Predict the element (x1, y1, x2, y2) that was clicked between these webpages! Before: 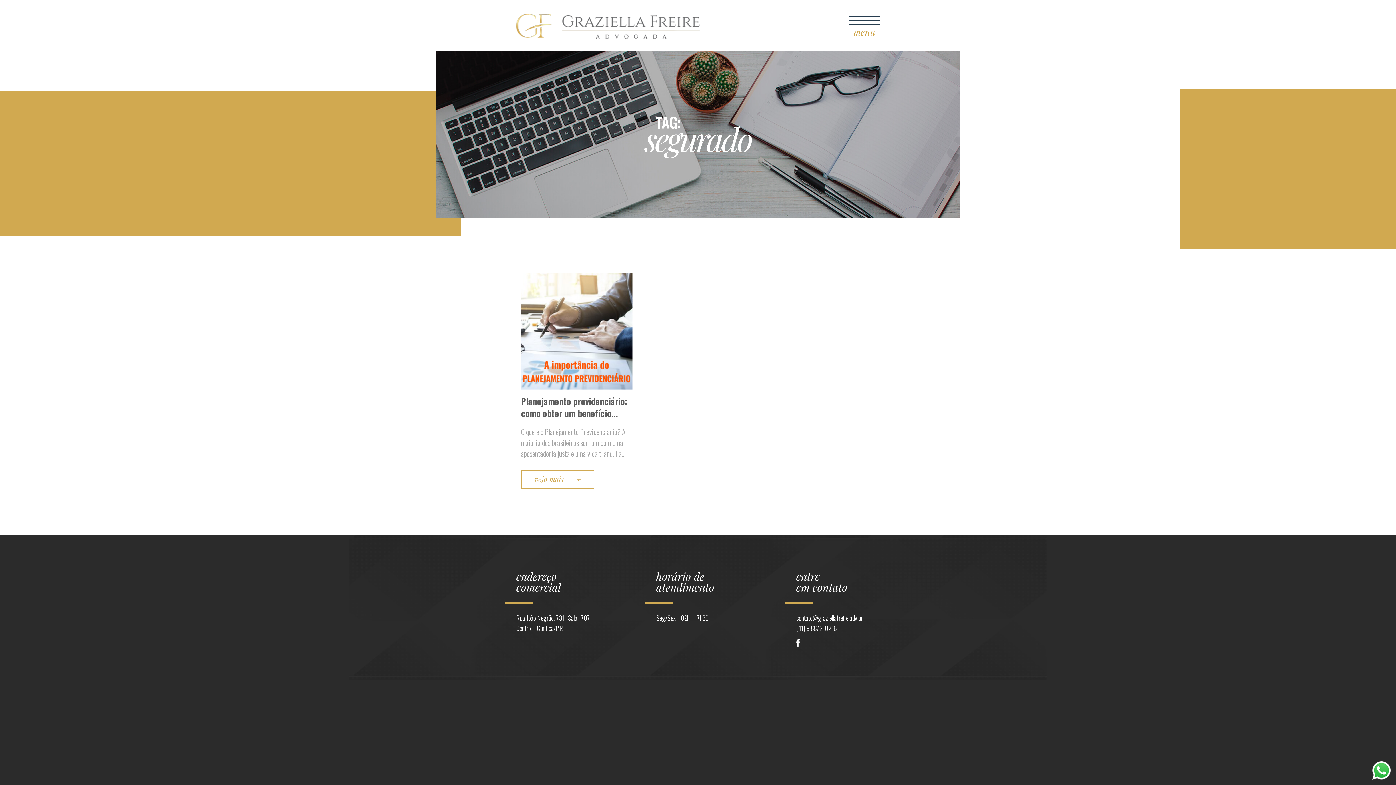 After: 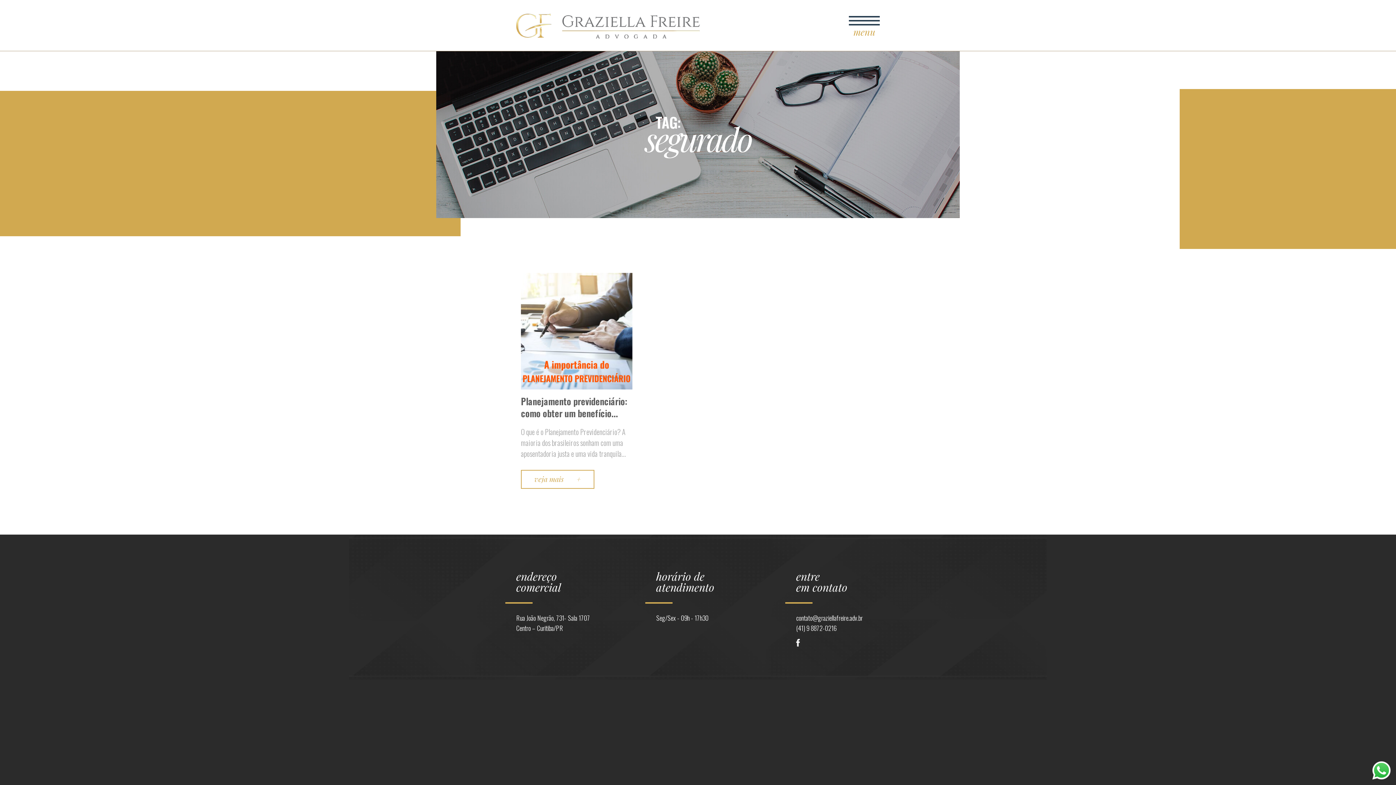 Action: bbox: (796, 637, 803, 646)